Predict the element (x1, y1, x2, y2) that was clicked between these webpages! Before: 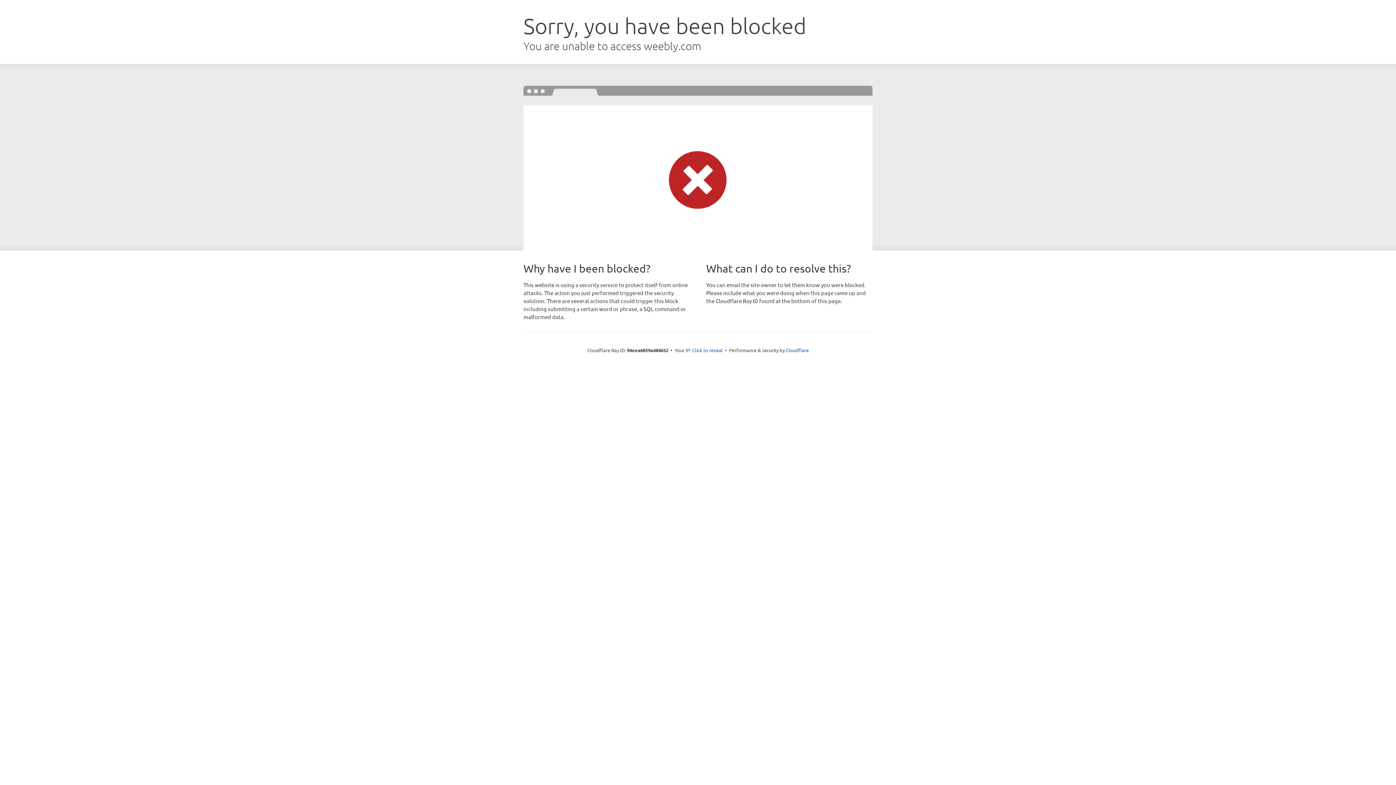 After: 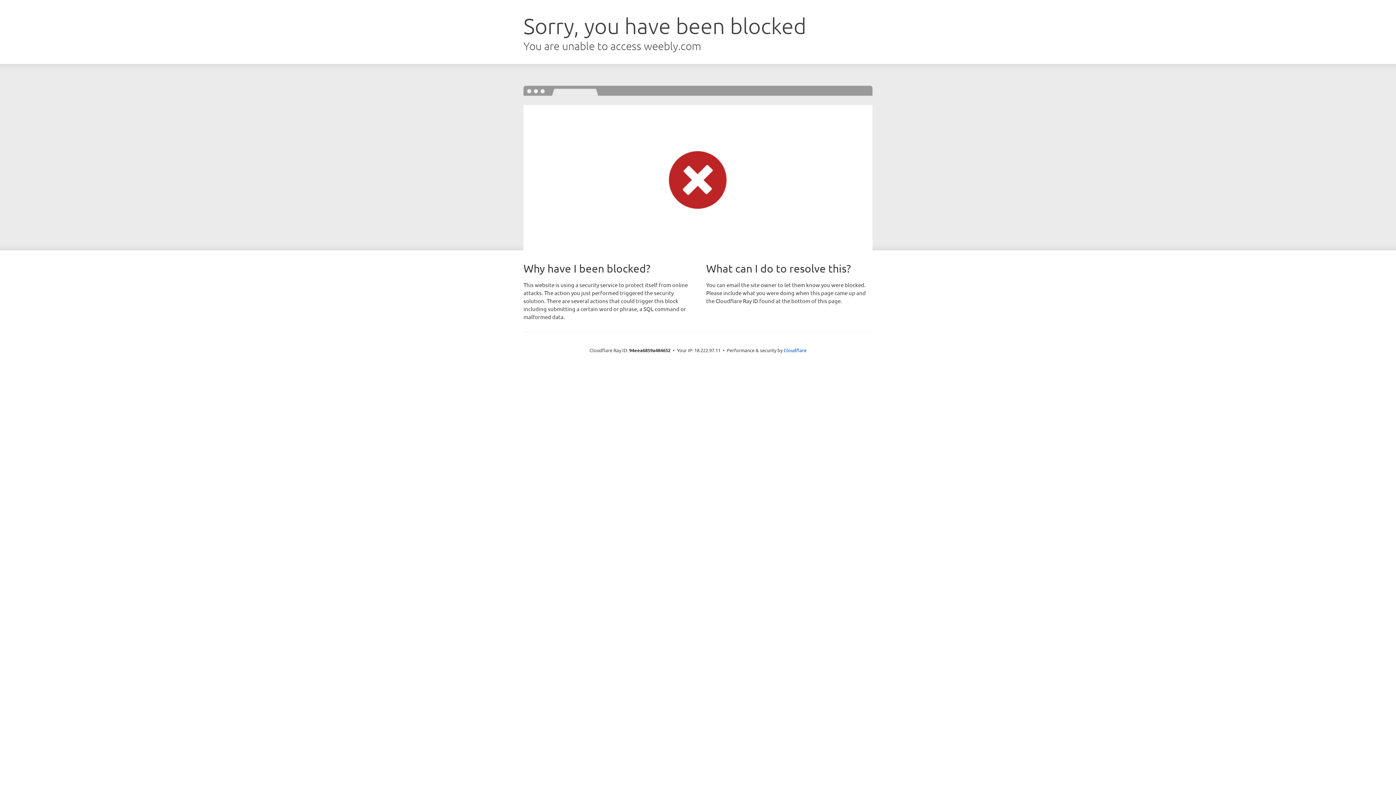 Action: label: Click to reveal bbox: (692, 346, 722, 353)